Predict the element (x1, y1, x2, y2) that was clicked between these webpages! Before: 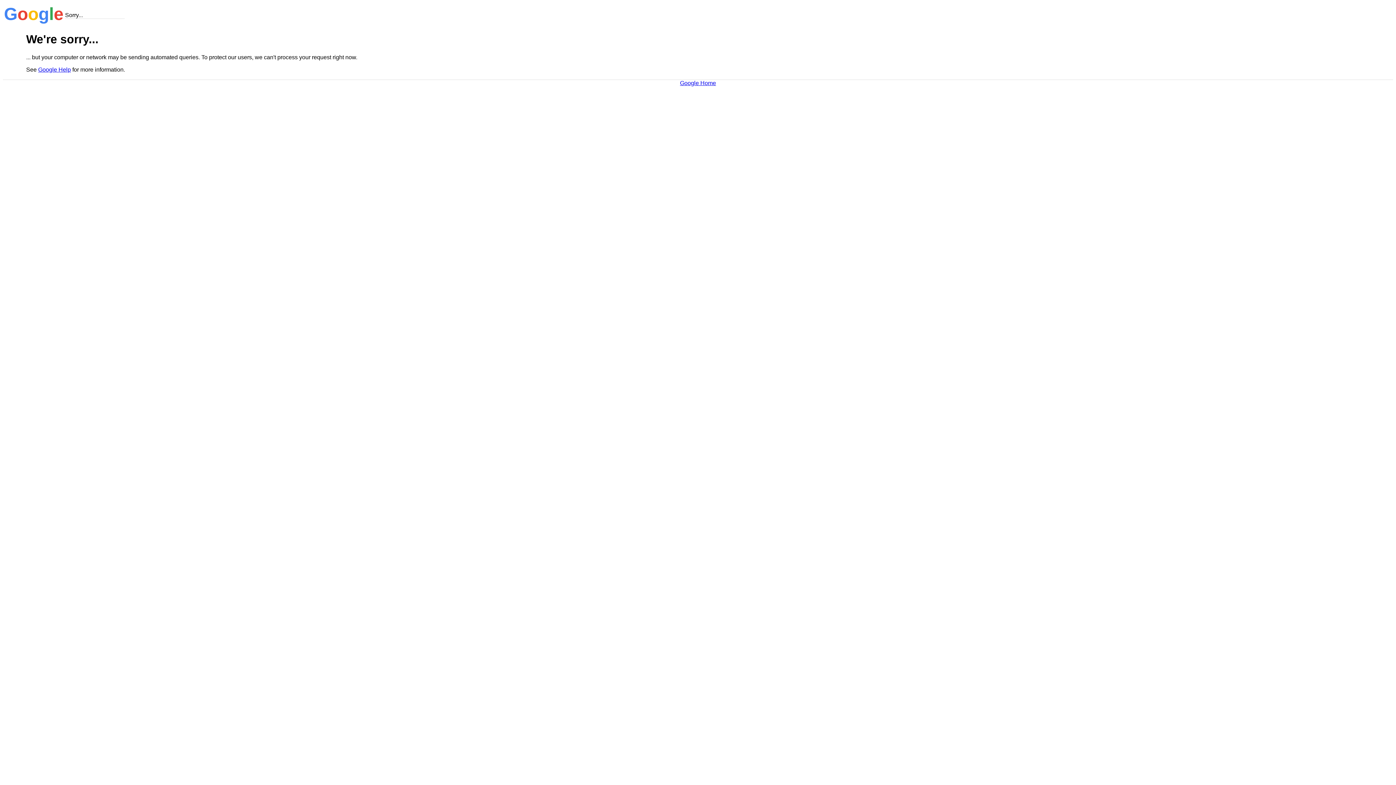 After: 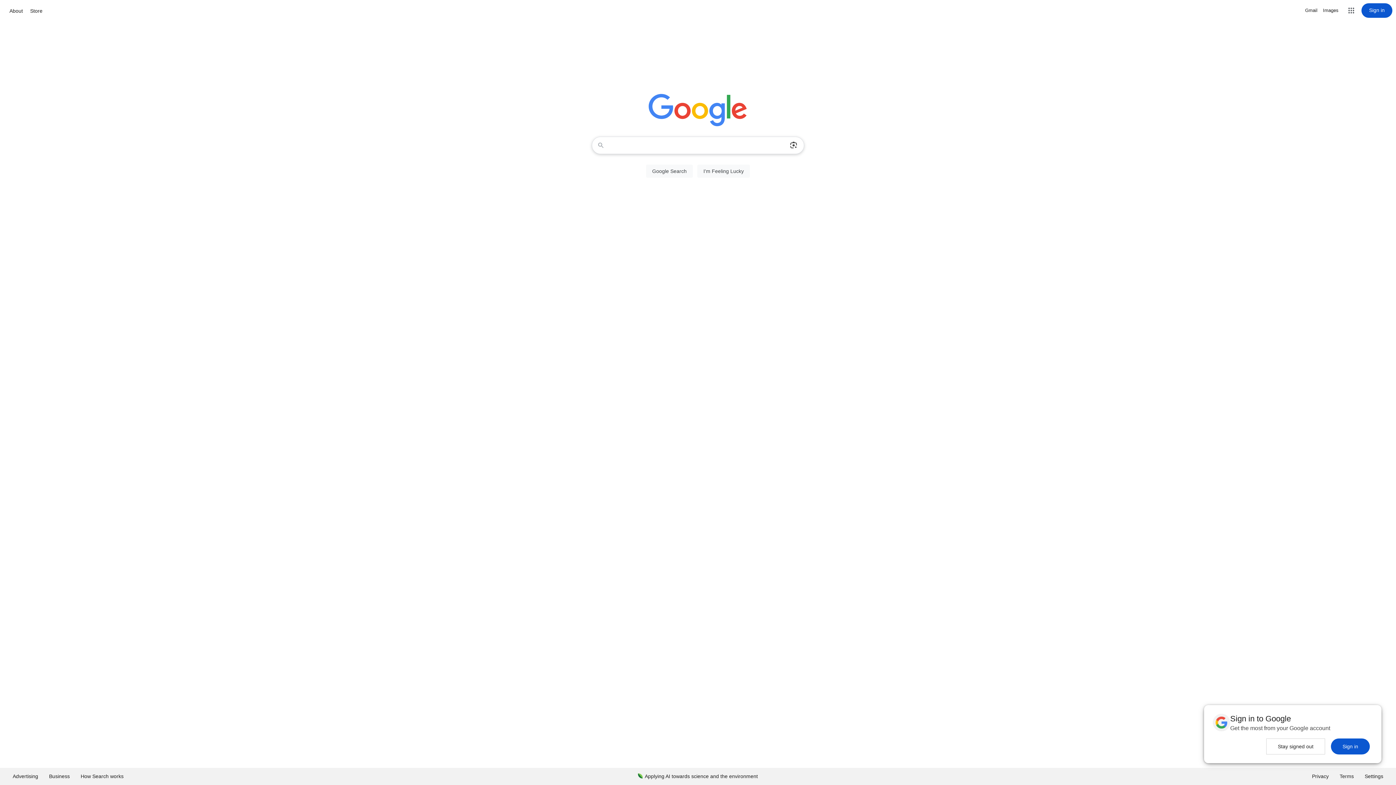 Action: bbox: (680, 79, 716, 86) label: Google Home